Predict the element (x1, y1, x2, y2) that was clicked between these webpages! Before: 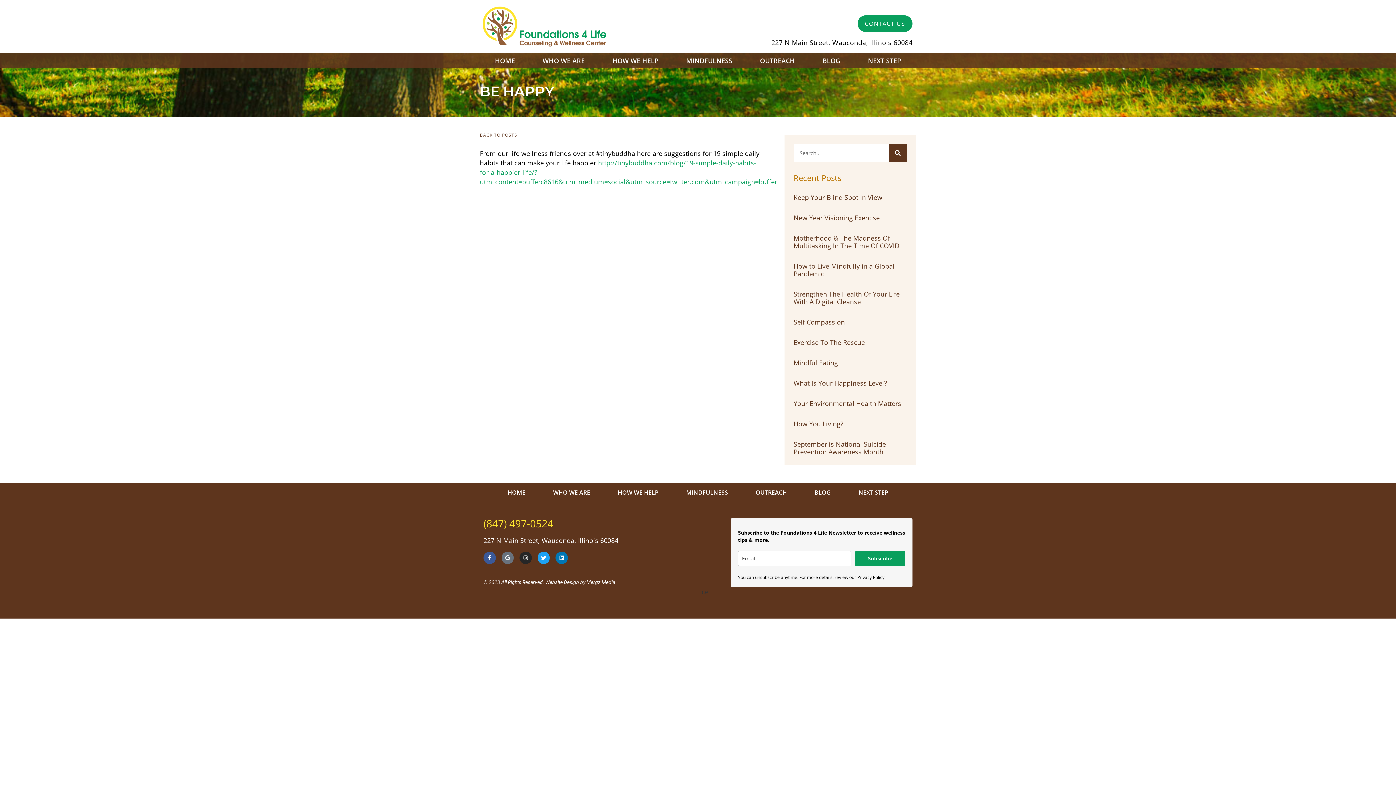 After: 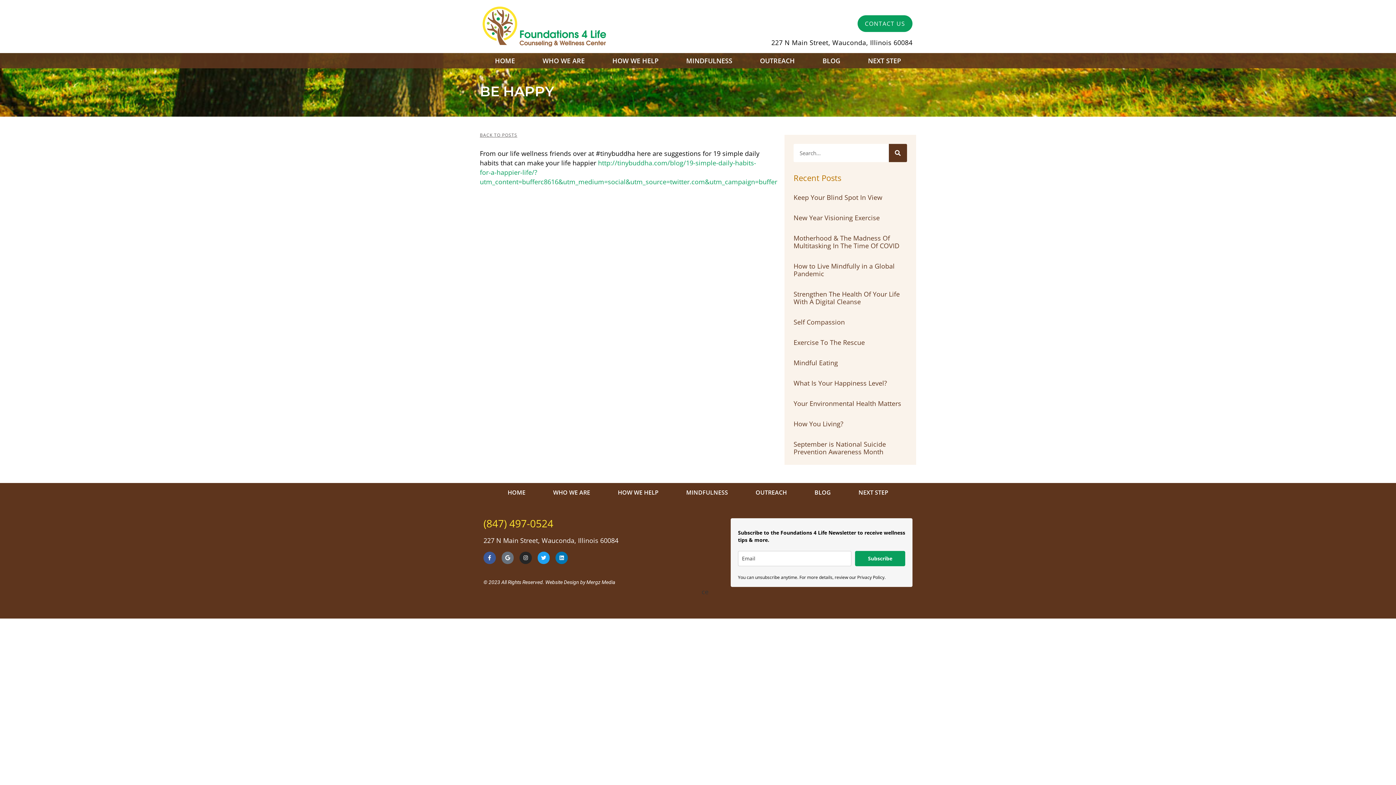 Action: label: BACK TO POSTS bbox: (480, 133, 517, 137)